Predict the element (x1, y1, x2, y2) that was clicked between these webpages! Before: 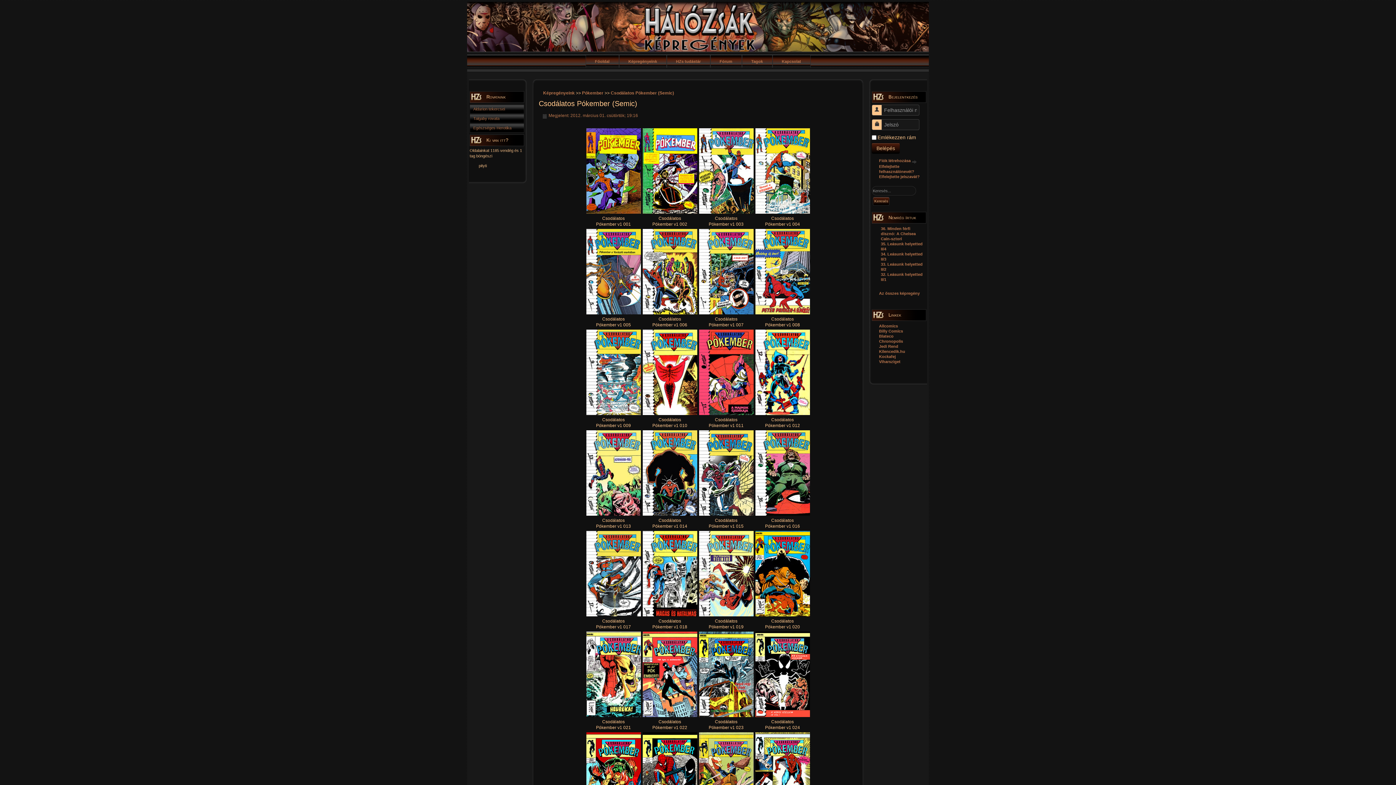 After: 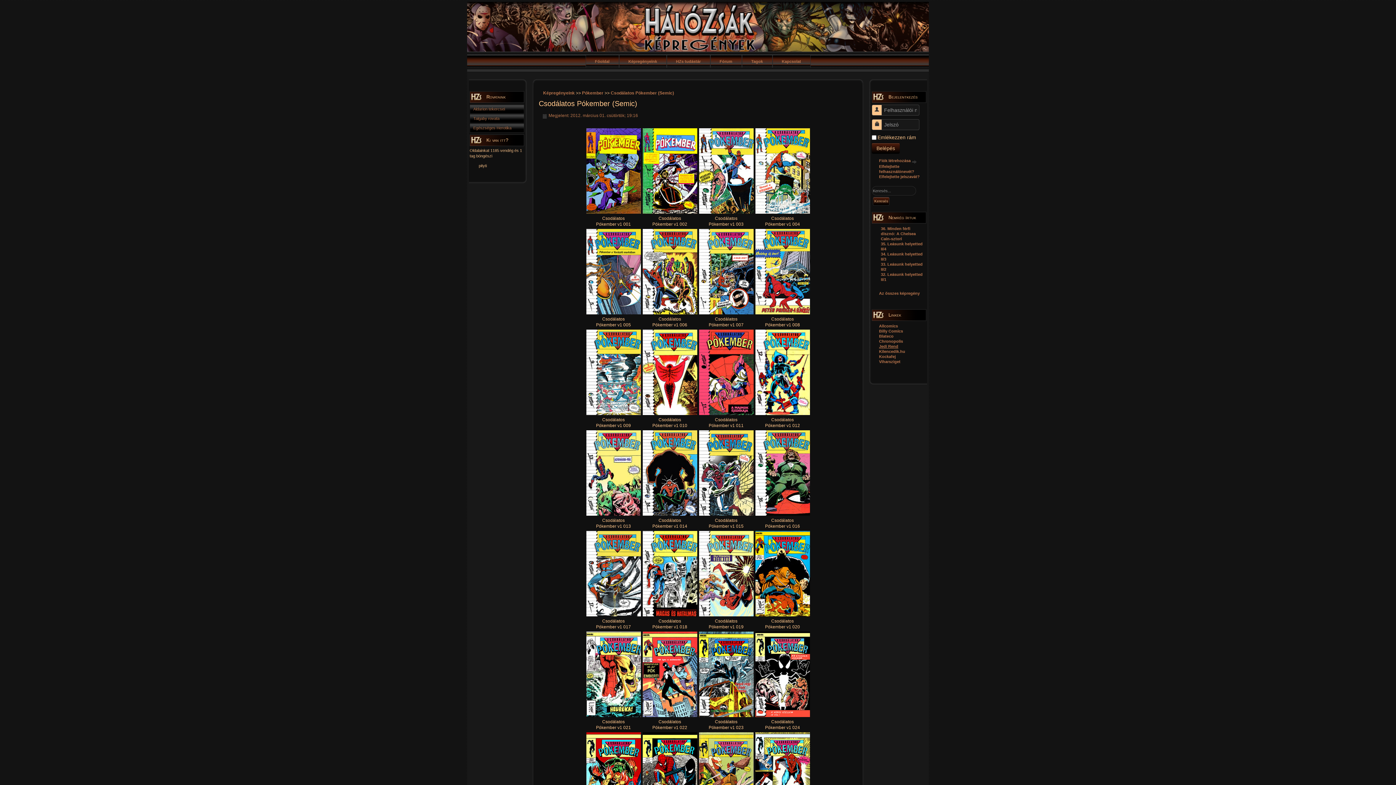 Action: label: Jedi Rend bbox: (879, 344, 924, 349)